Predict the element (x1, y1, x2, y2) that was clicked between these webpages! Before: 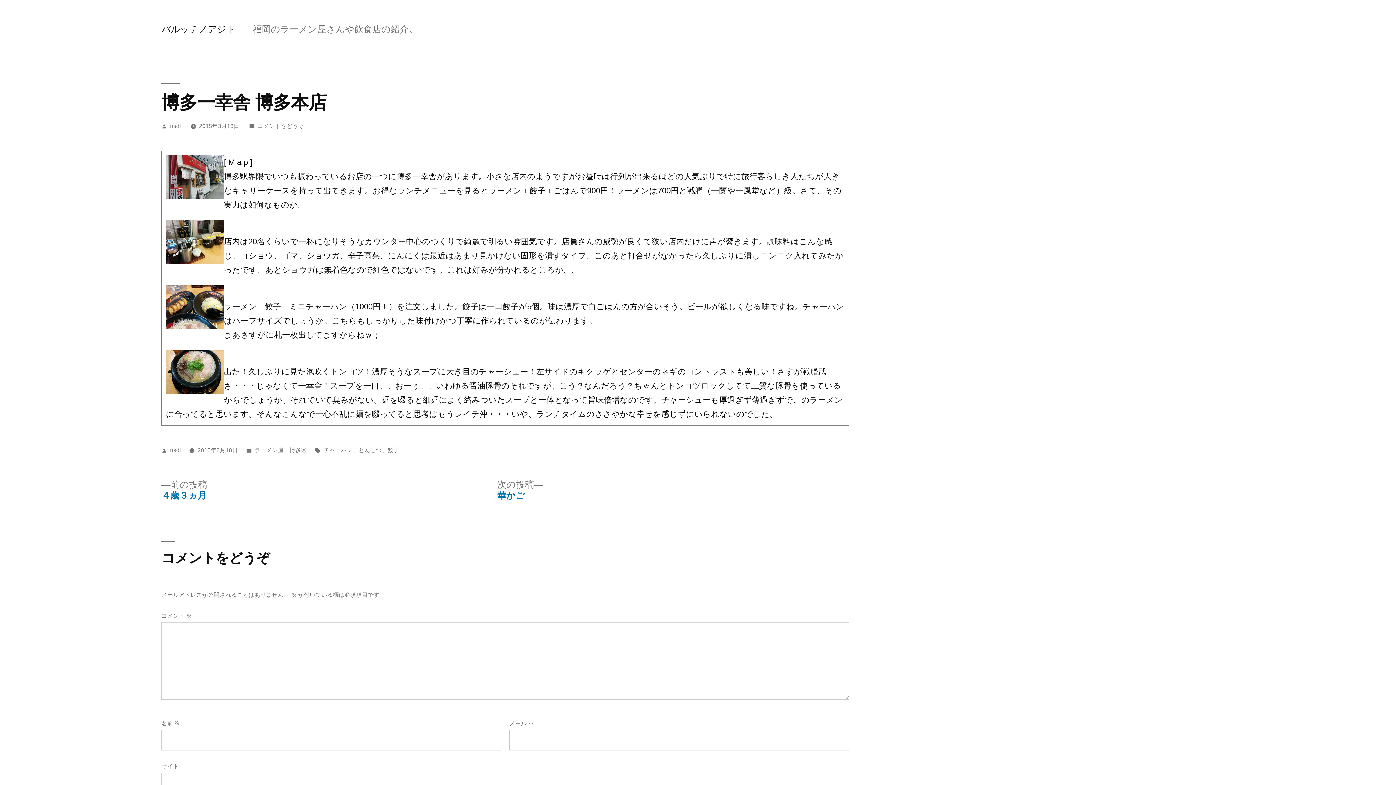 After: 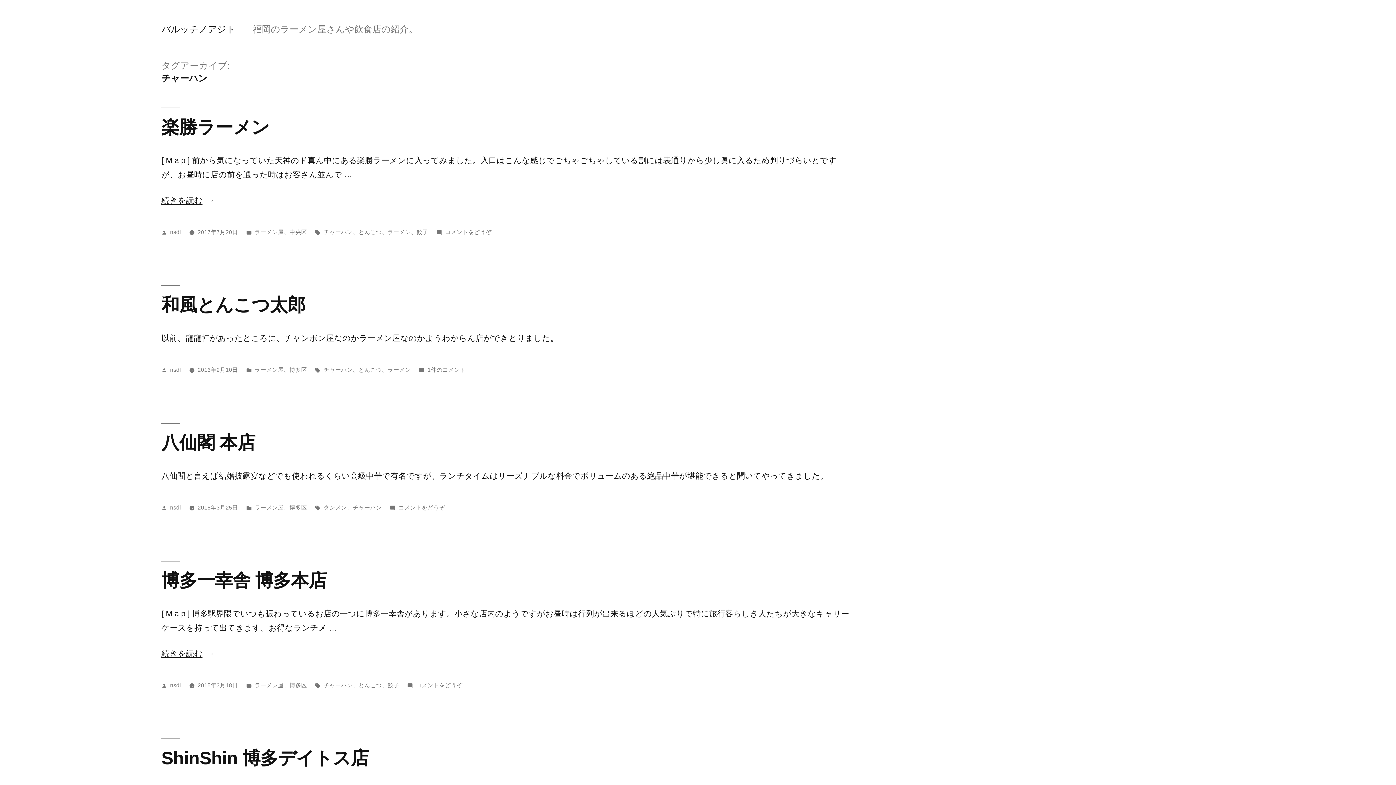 Action: label: チャーハン bbox: (323, 447, 352, 453)